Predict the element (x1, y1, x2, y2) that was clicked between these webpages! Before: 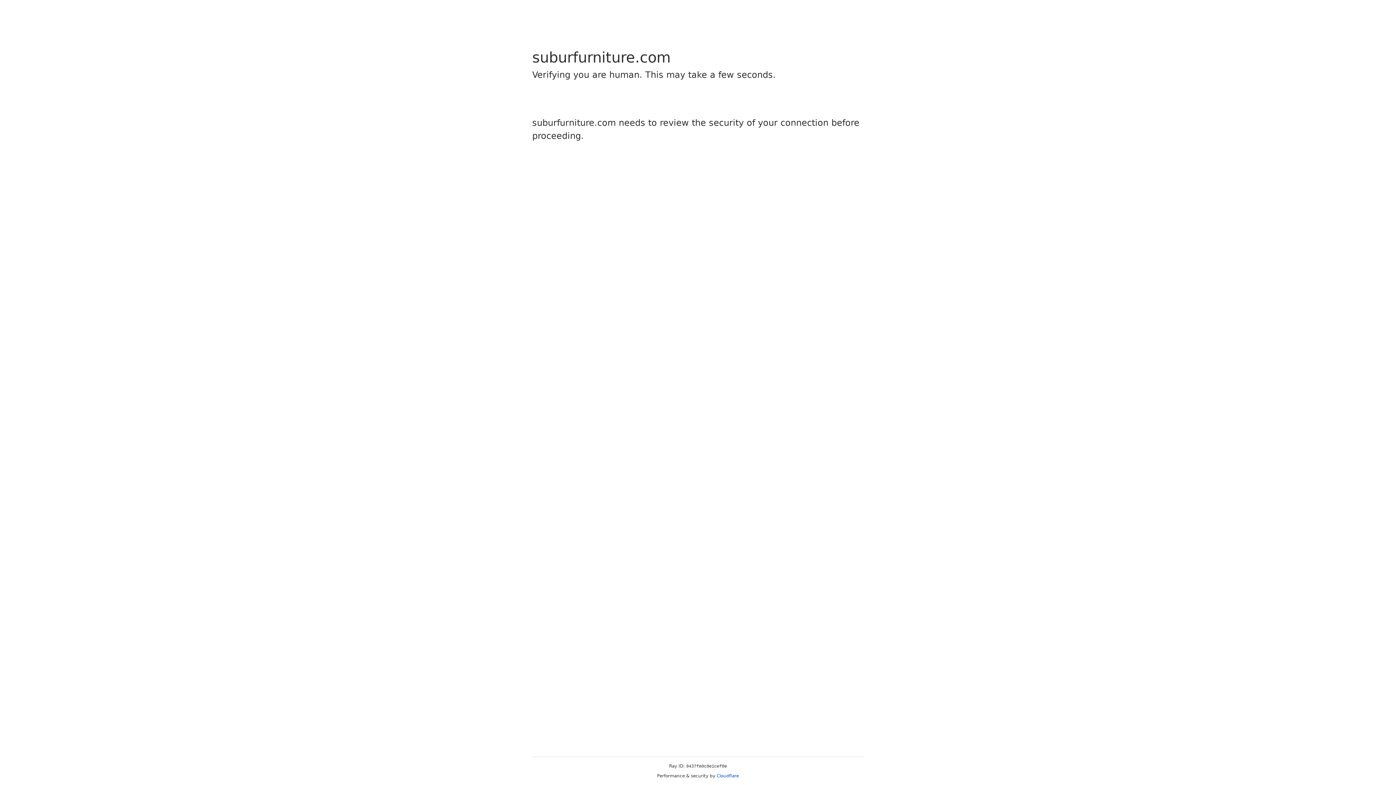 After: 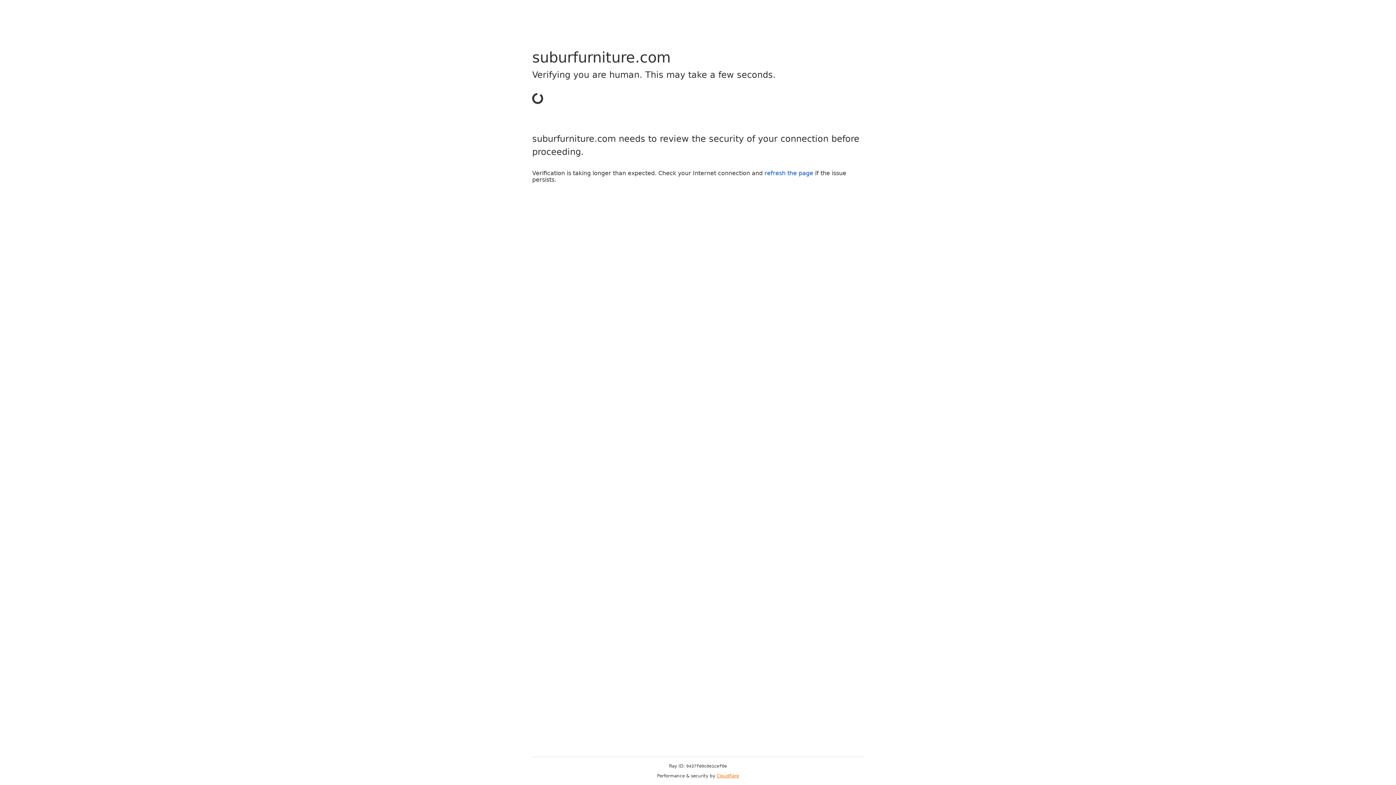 Action: label: Cloudflare bbox: (716, 773, 739, 778)